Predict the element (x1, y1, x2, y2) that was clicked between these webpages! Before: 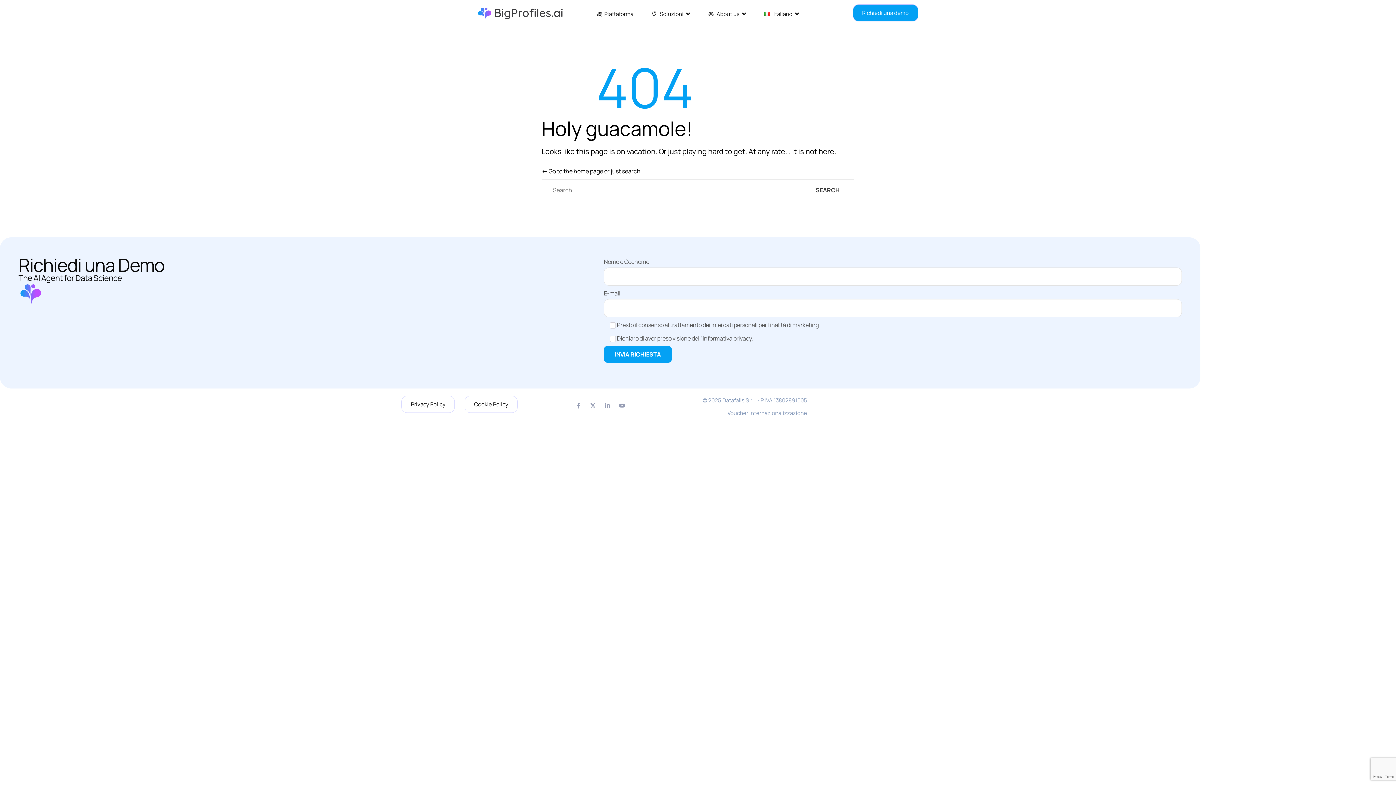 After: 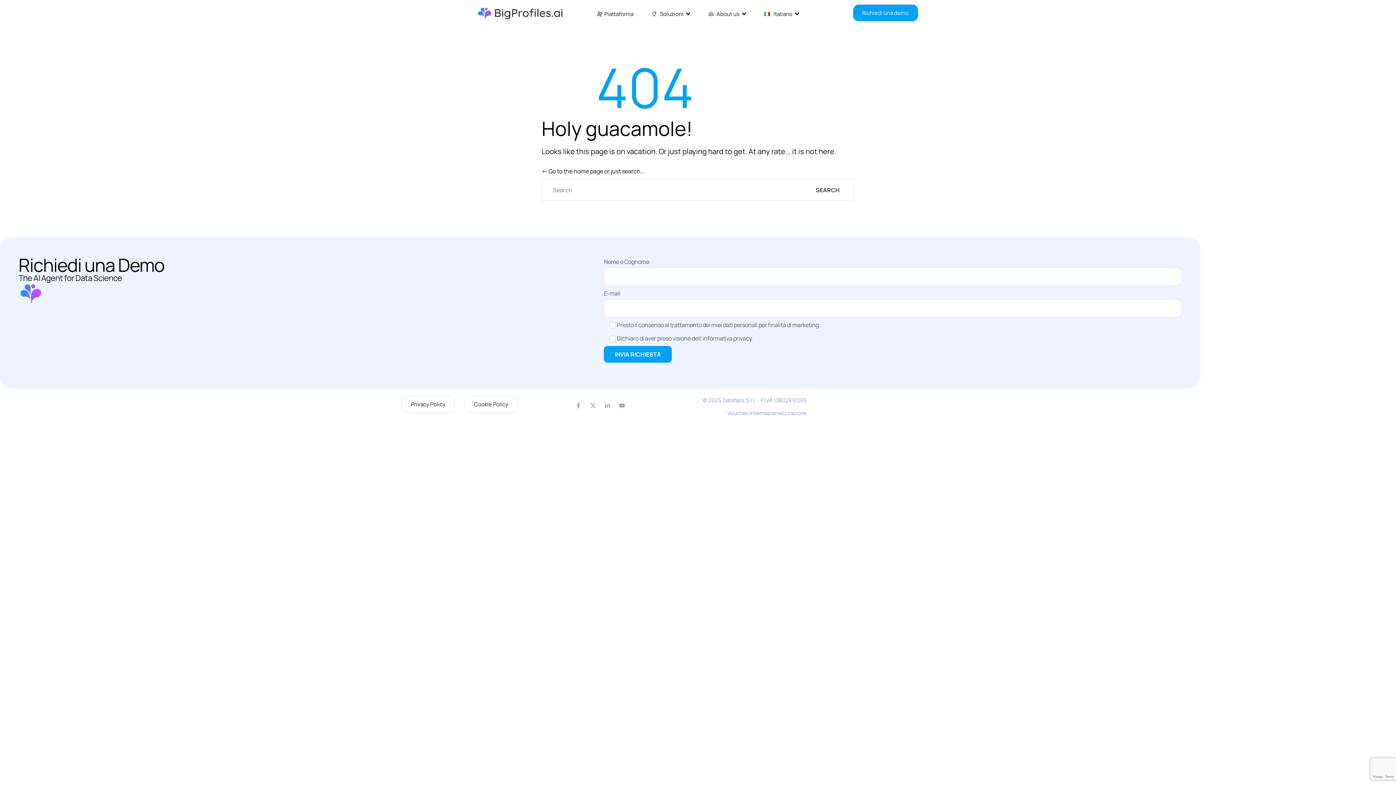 Action: label: Linkedin-in bbox: (601, 399, 613, 411)